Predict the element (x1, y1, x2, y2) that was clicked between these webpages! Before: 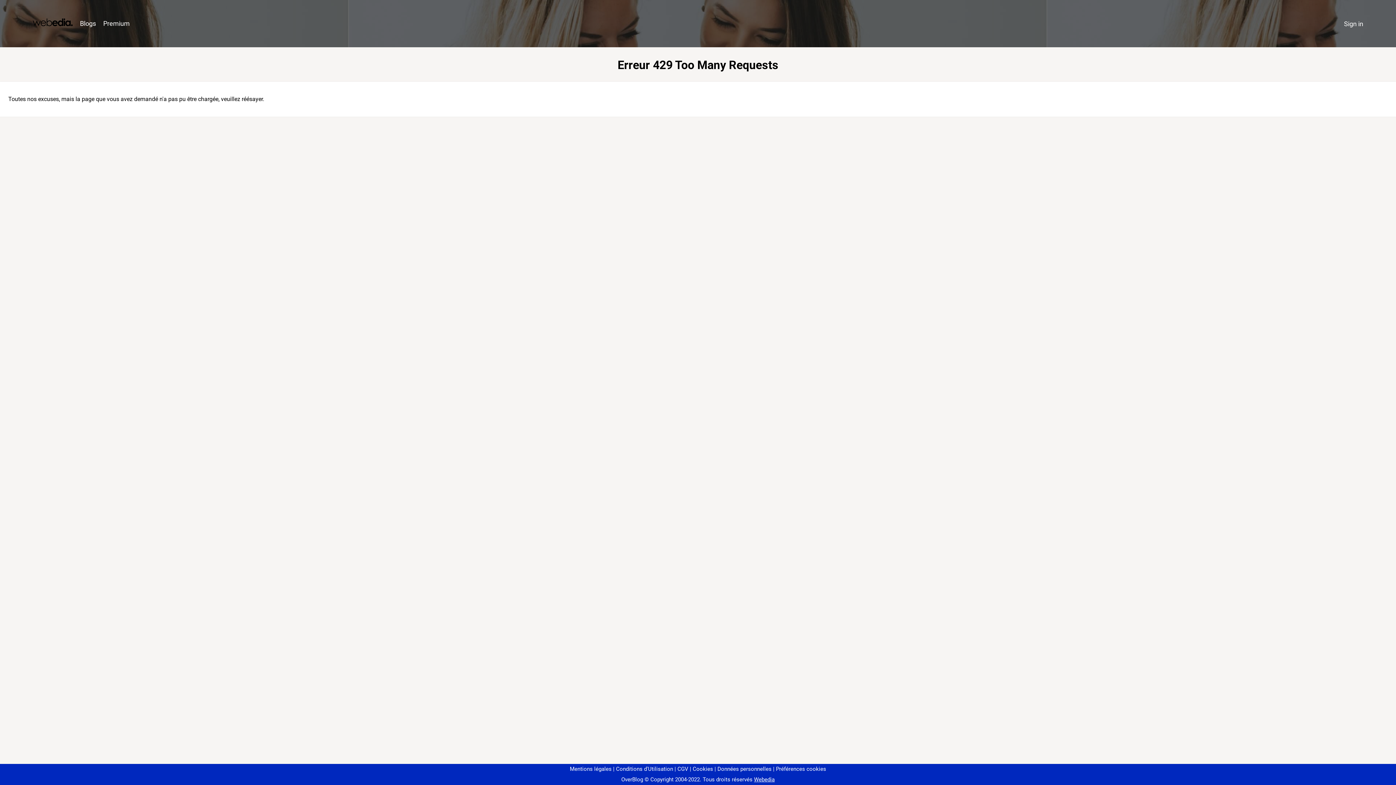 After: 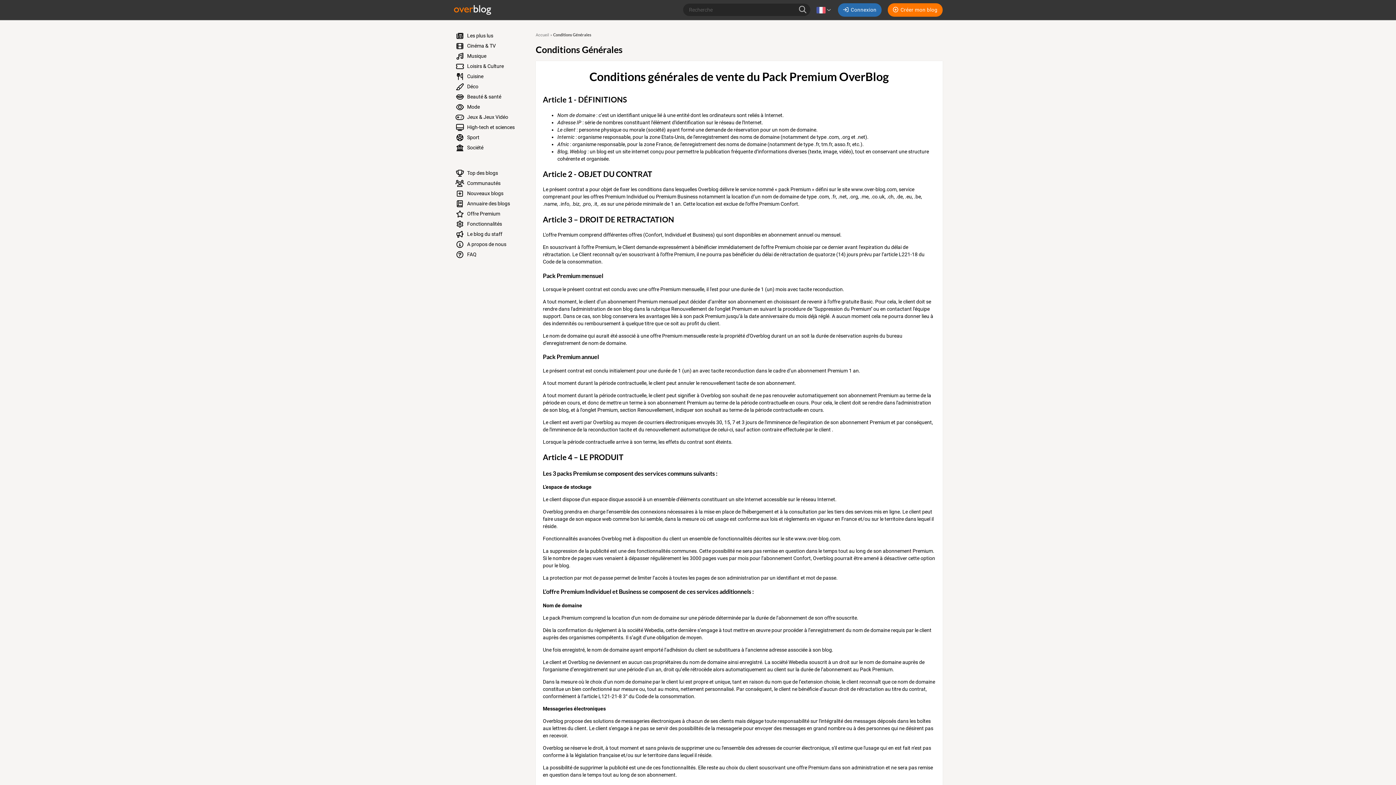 Action: bbox: (674, 766, 688, 772) label: CGV